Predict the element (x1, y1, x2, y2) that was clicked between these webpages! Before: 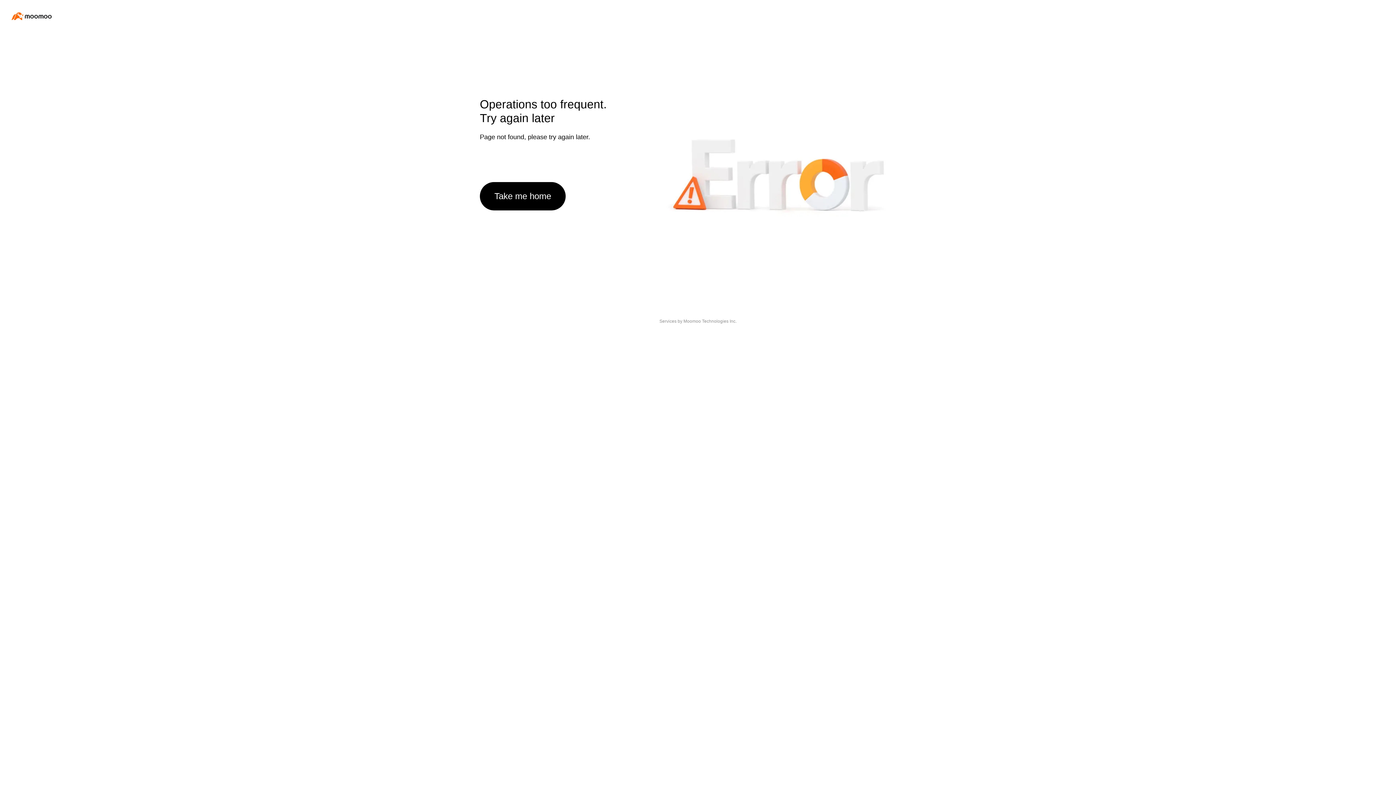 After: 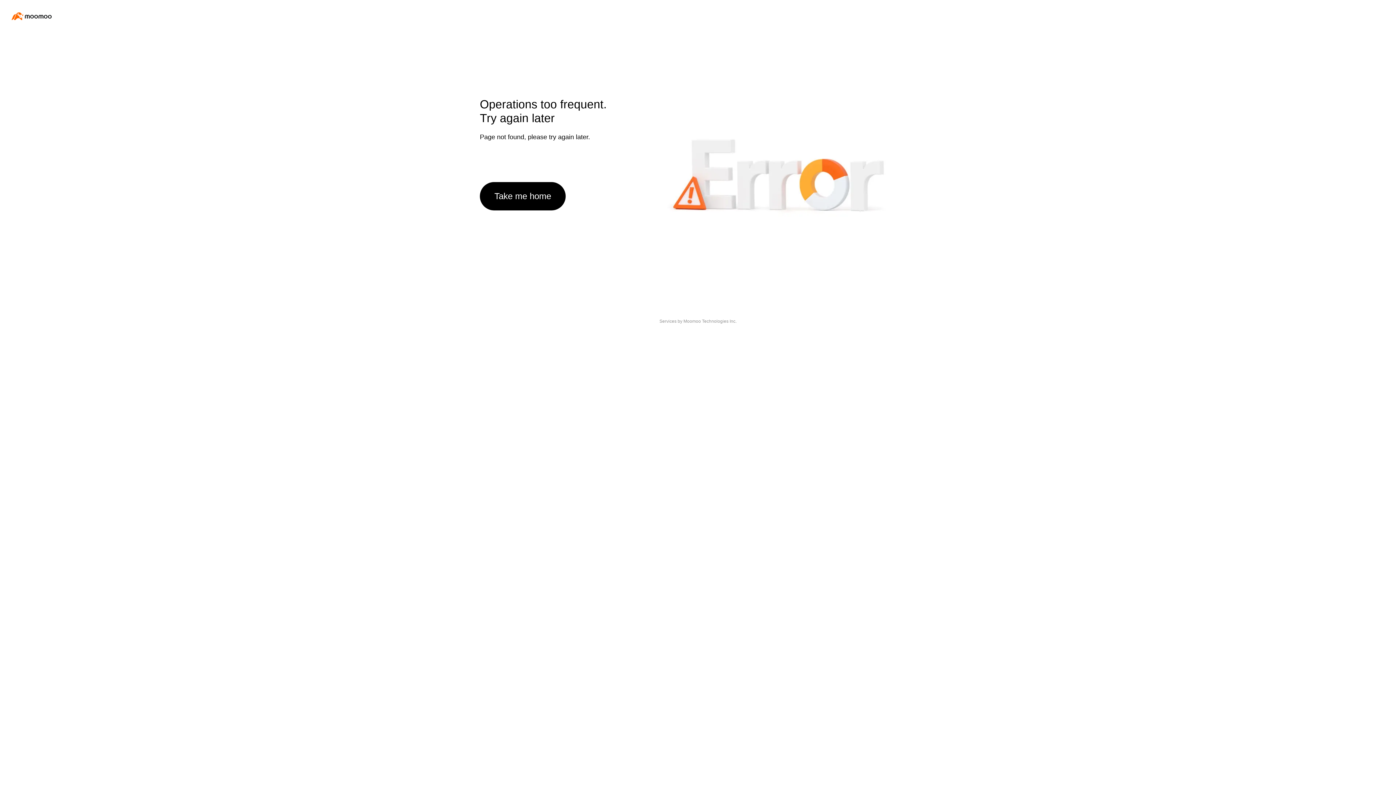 Action: label: Take me home bbox: (480, 182, 565, 210)